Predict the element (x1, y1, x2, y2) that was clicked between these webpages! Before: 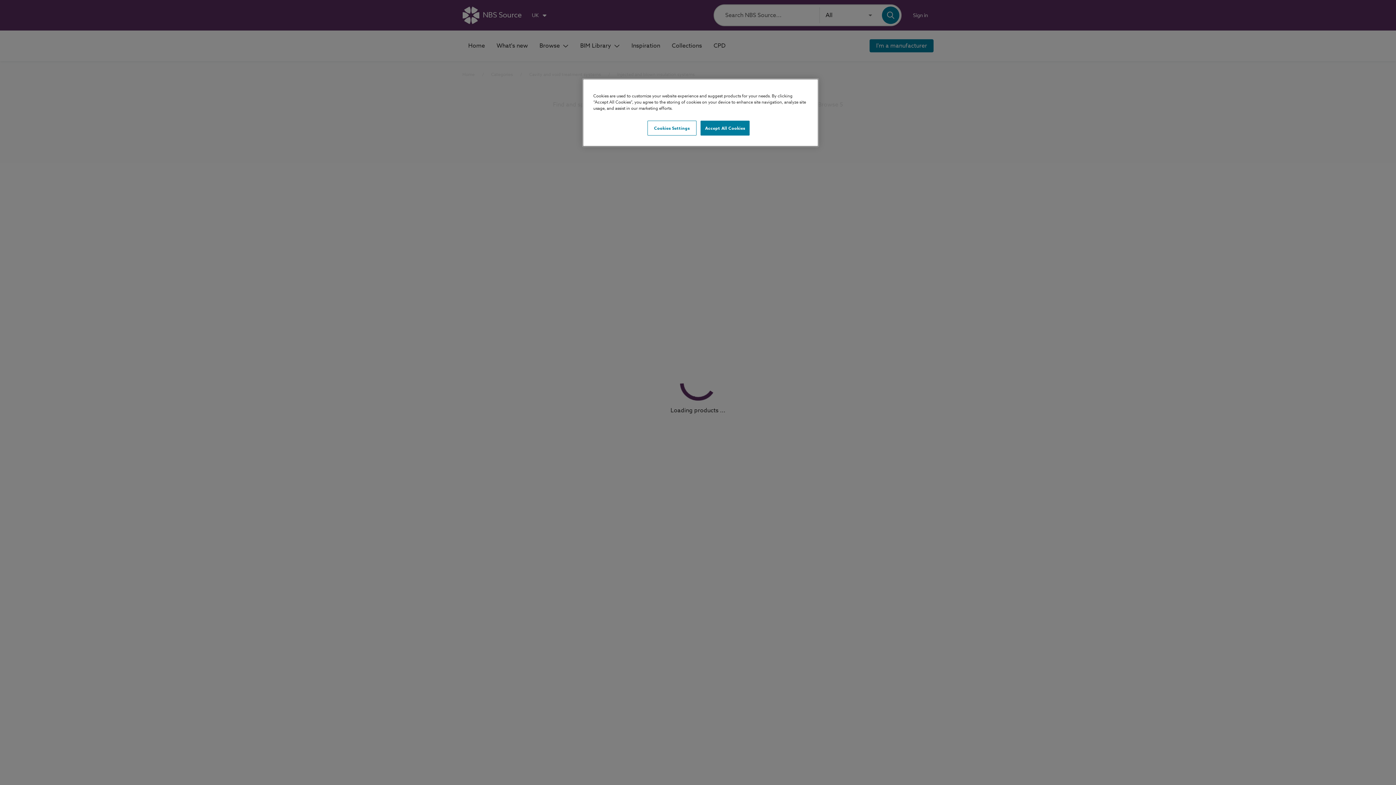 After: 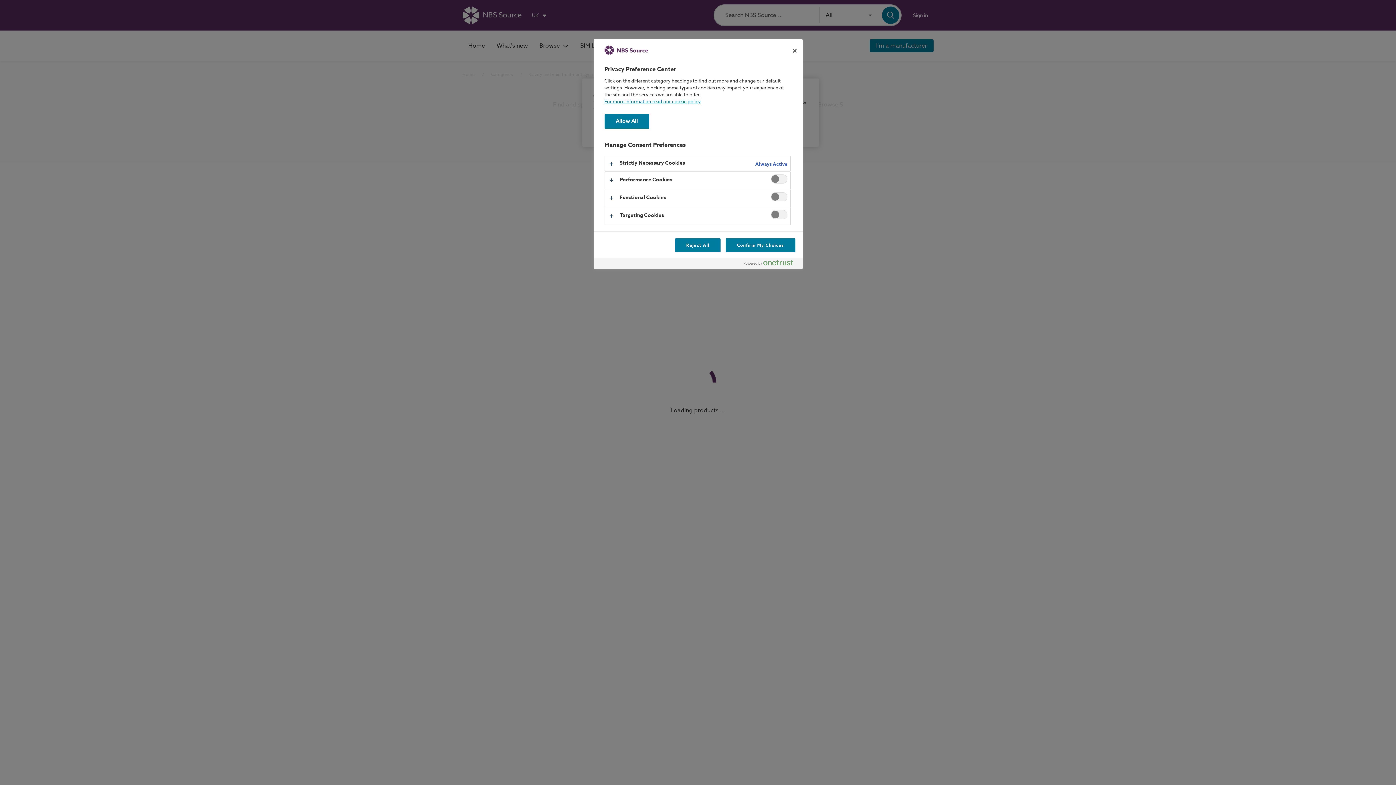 Action: label: Cookies Settings bbox: (647, 120, 696, 135)